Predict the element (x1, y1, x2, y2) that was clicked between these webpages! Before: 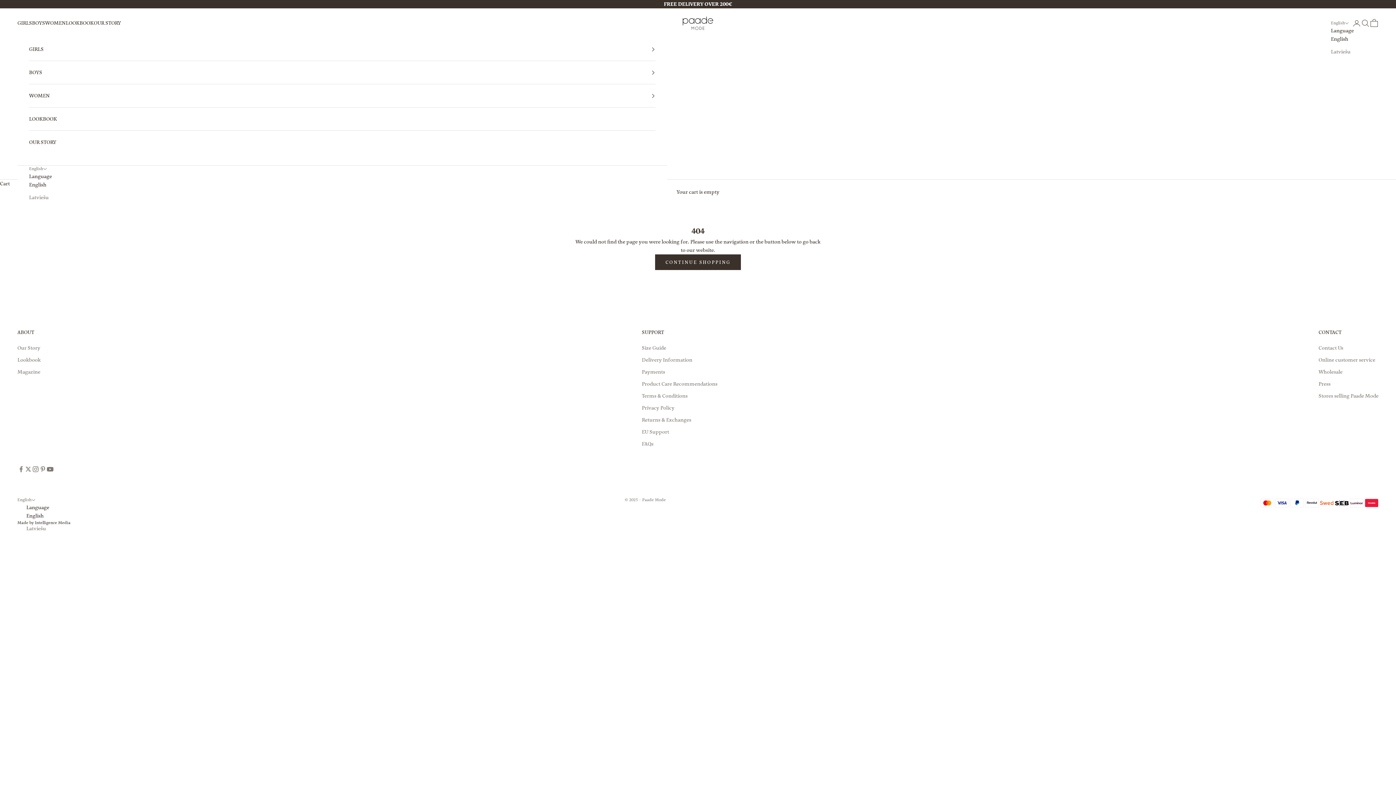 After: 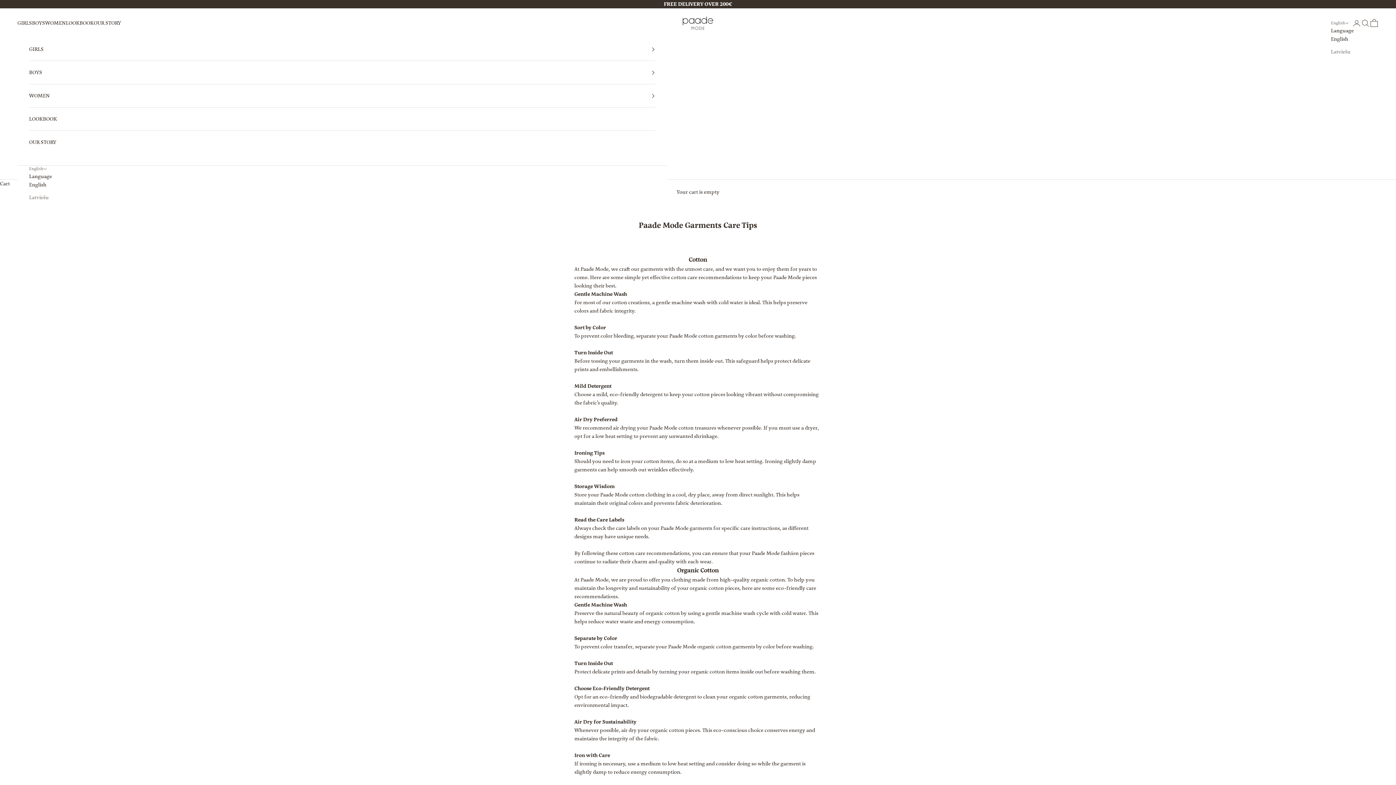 Action: label: Product Care Recommendations bbox: (642, 380, 717, 387)